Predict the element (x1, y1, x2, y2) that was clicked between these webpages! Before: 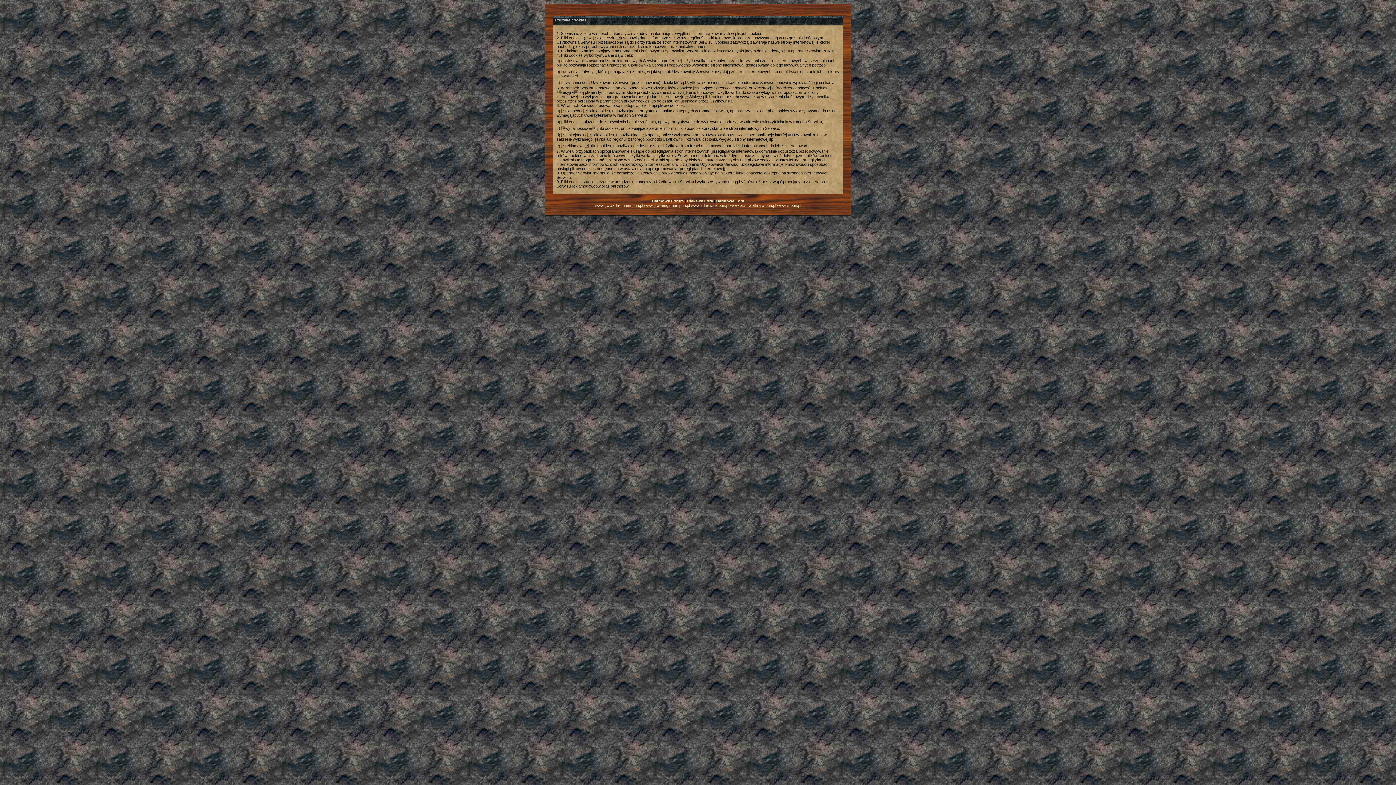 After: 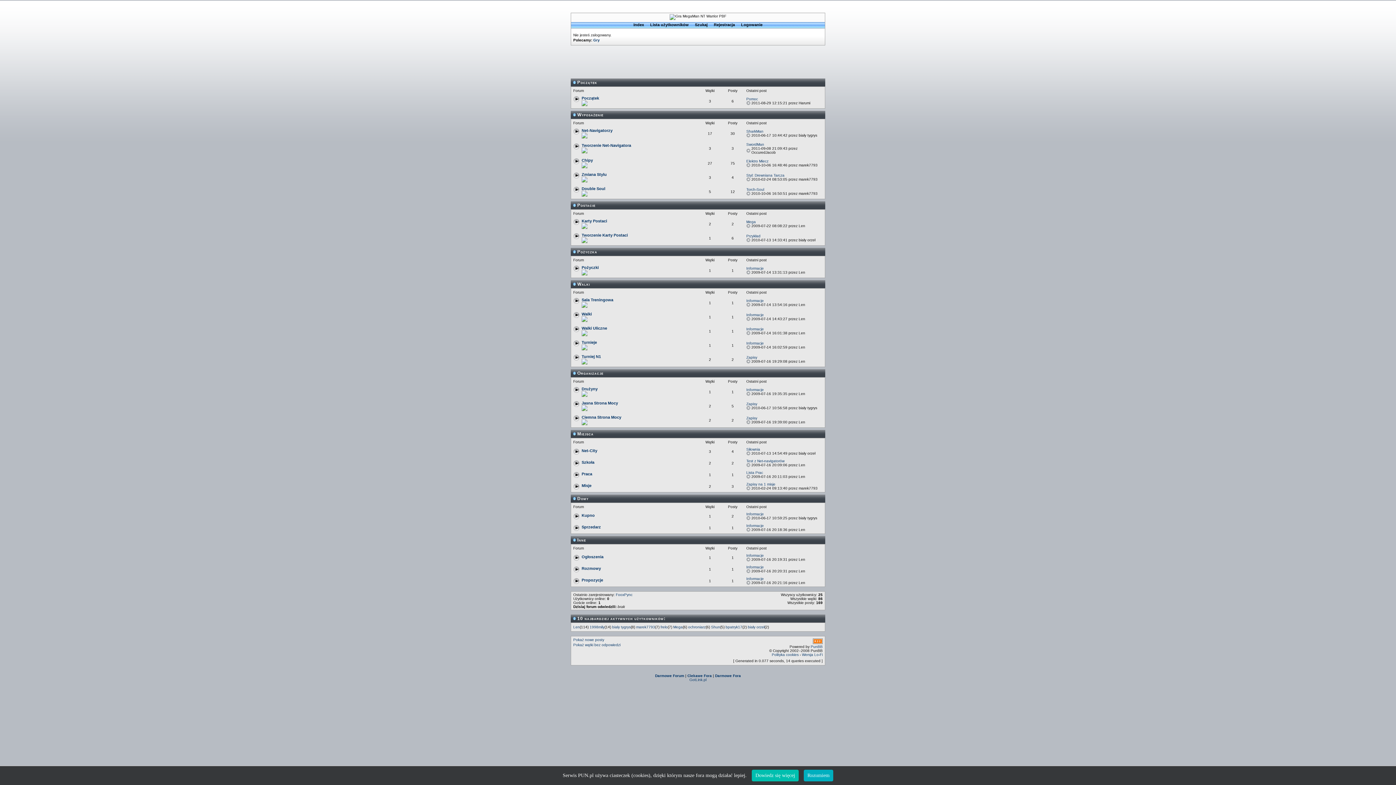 Action: label: www.gra-megaman.pun.pl bbox: (644, 203, 690, 207)